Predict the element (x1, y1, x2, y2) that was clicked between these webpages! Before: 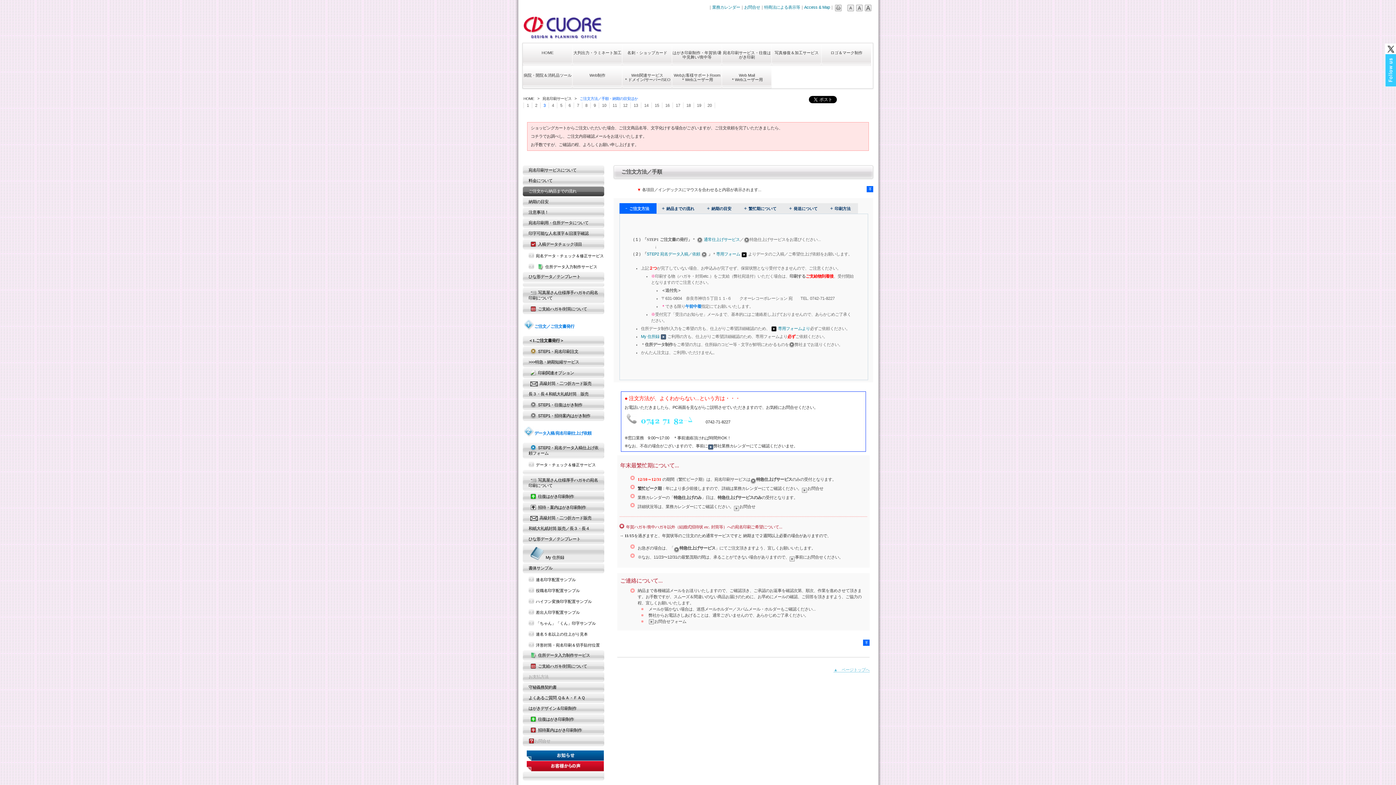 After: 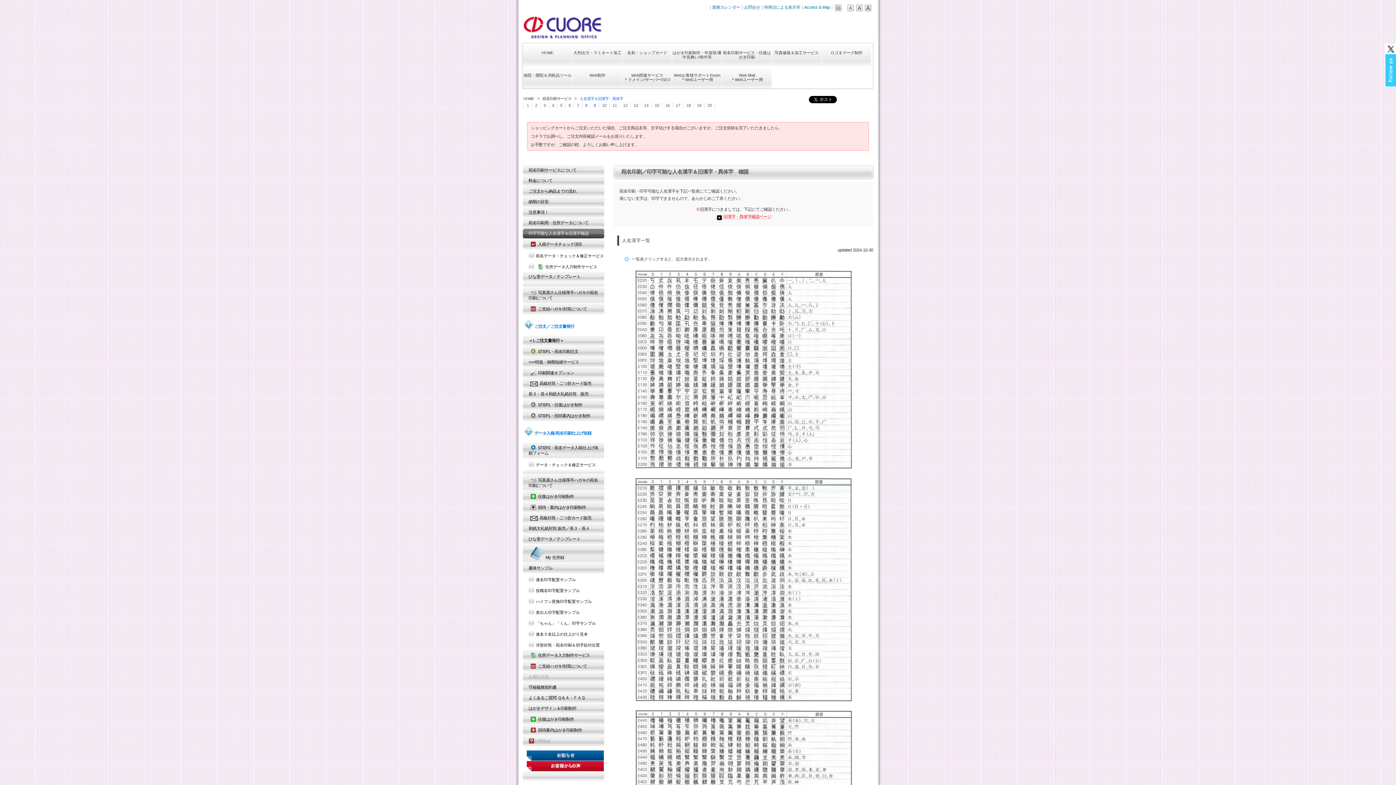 Action: bbox: (528, 230, 598, 236) label: 印字可能な人名漢字＆旧漢字確認